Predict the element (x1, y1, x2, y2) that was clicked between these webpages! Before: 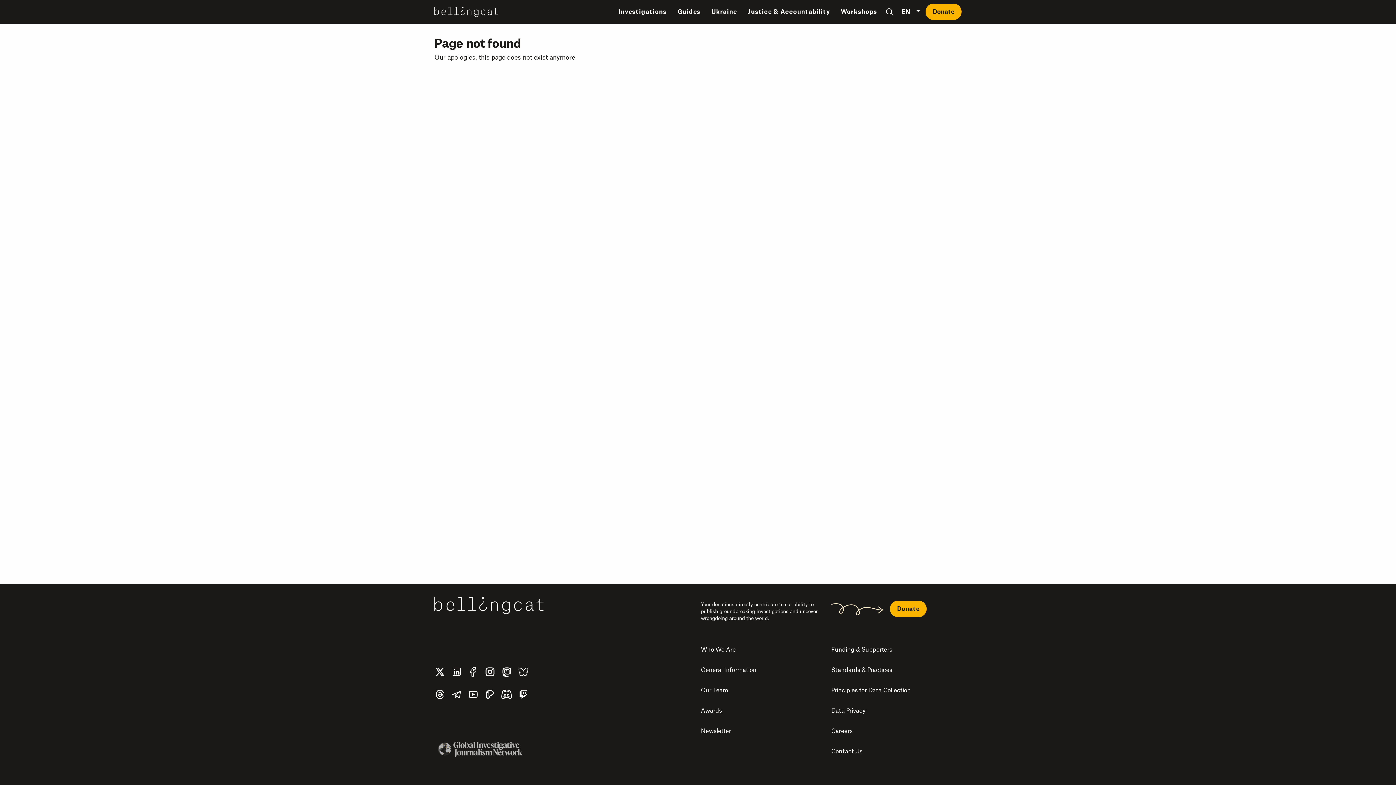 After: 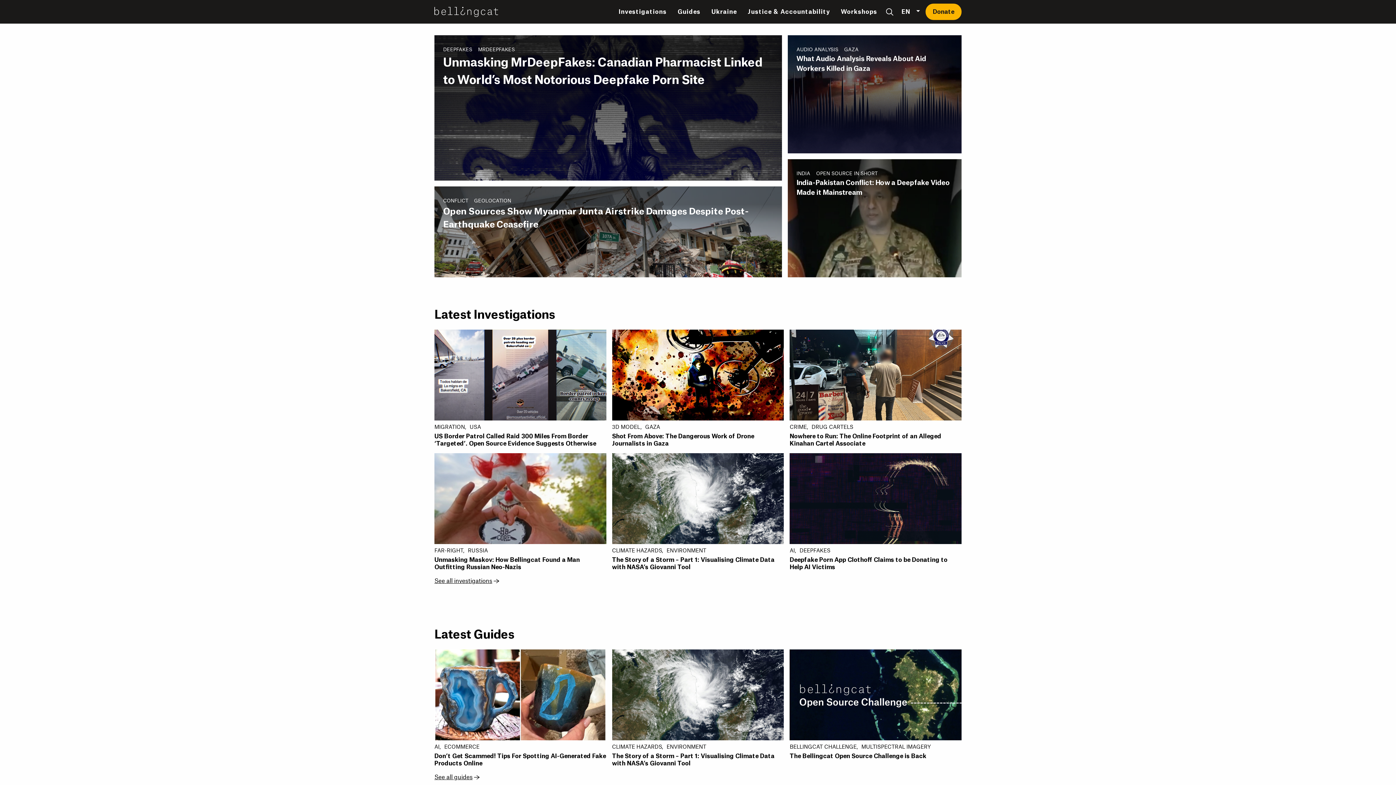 Action: bbox: (434, 6, 498, 16)